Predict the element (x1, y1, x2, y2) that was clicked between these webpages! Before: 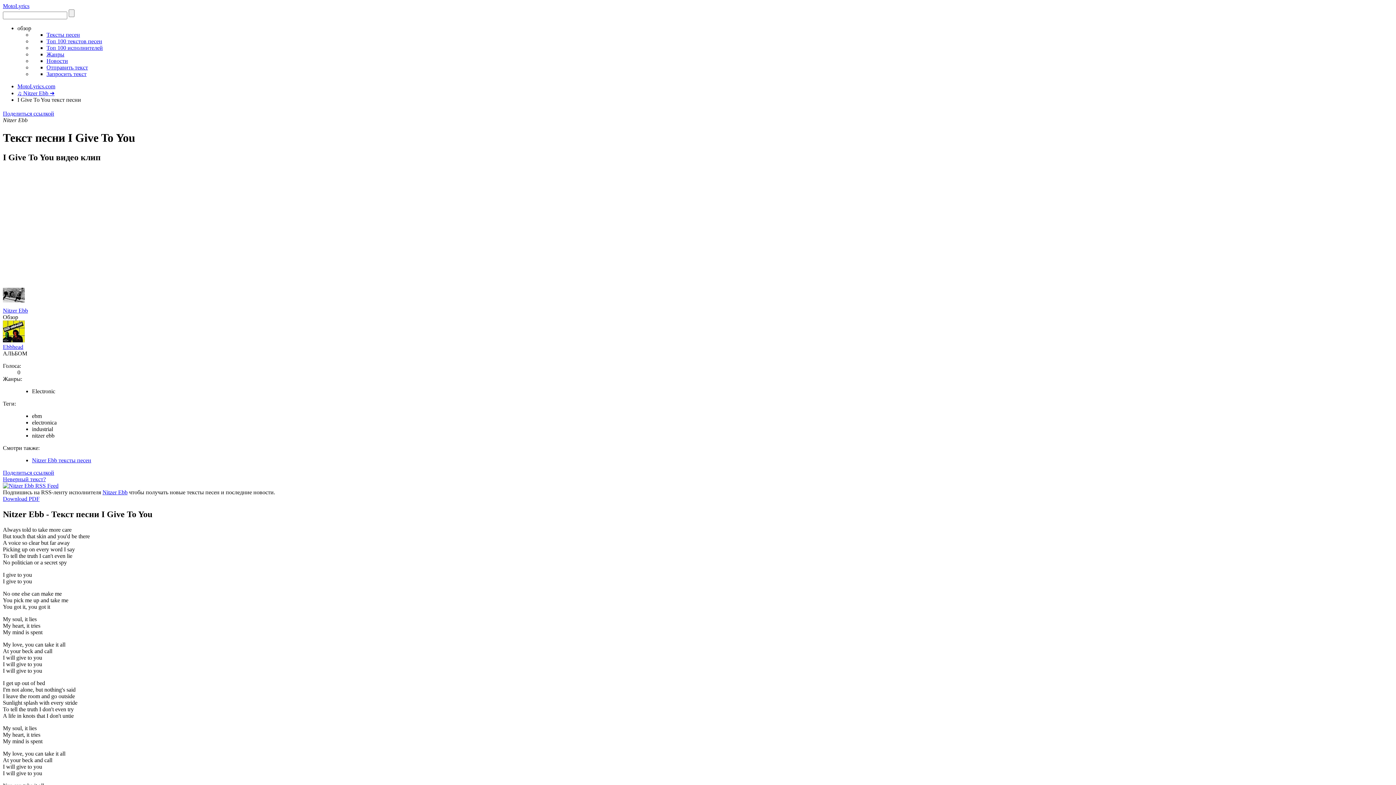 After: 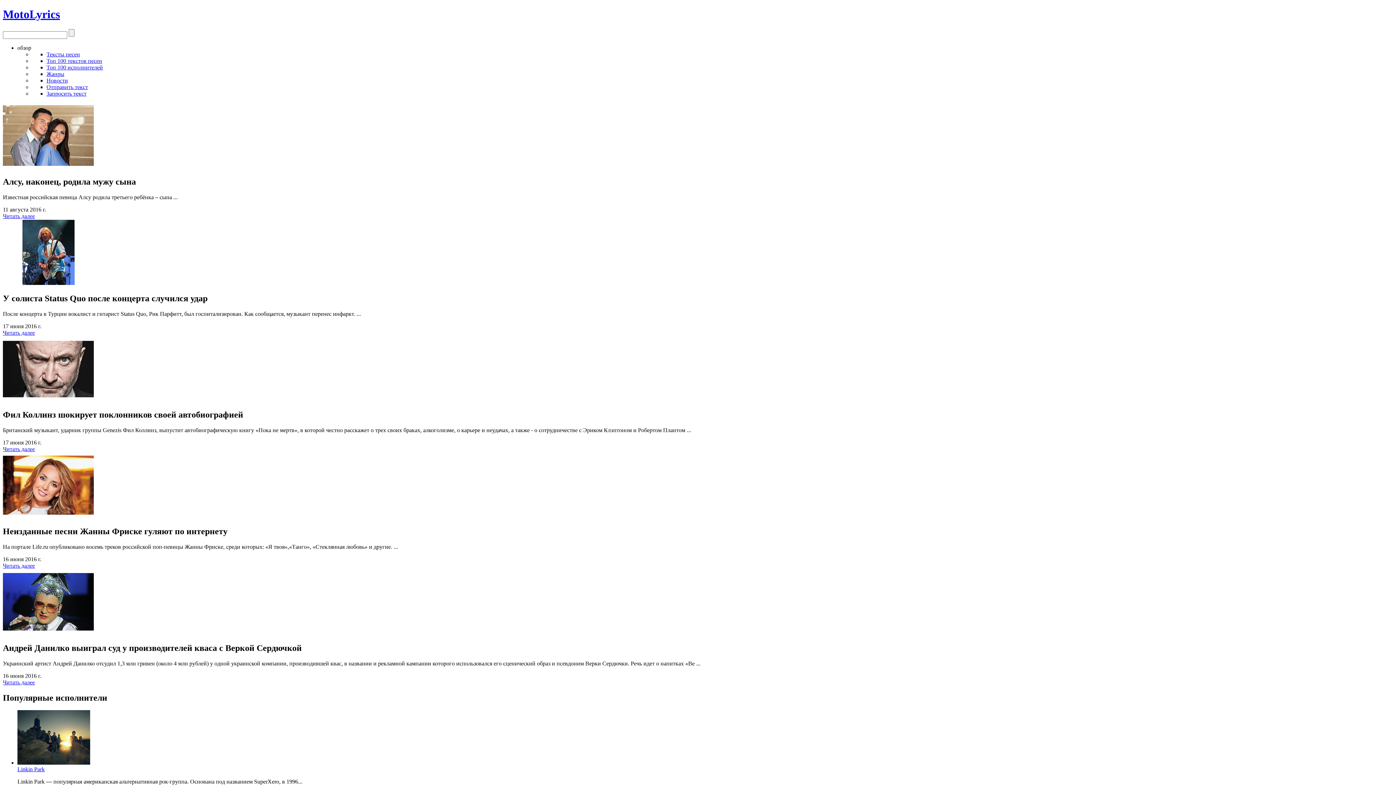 Action: label: Тексты песен bbox: (46, 31, 80, 37)